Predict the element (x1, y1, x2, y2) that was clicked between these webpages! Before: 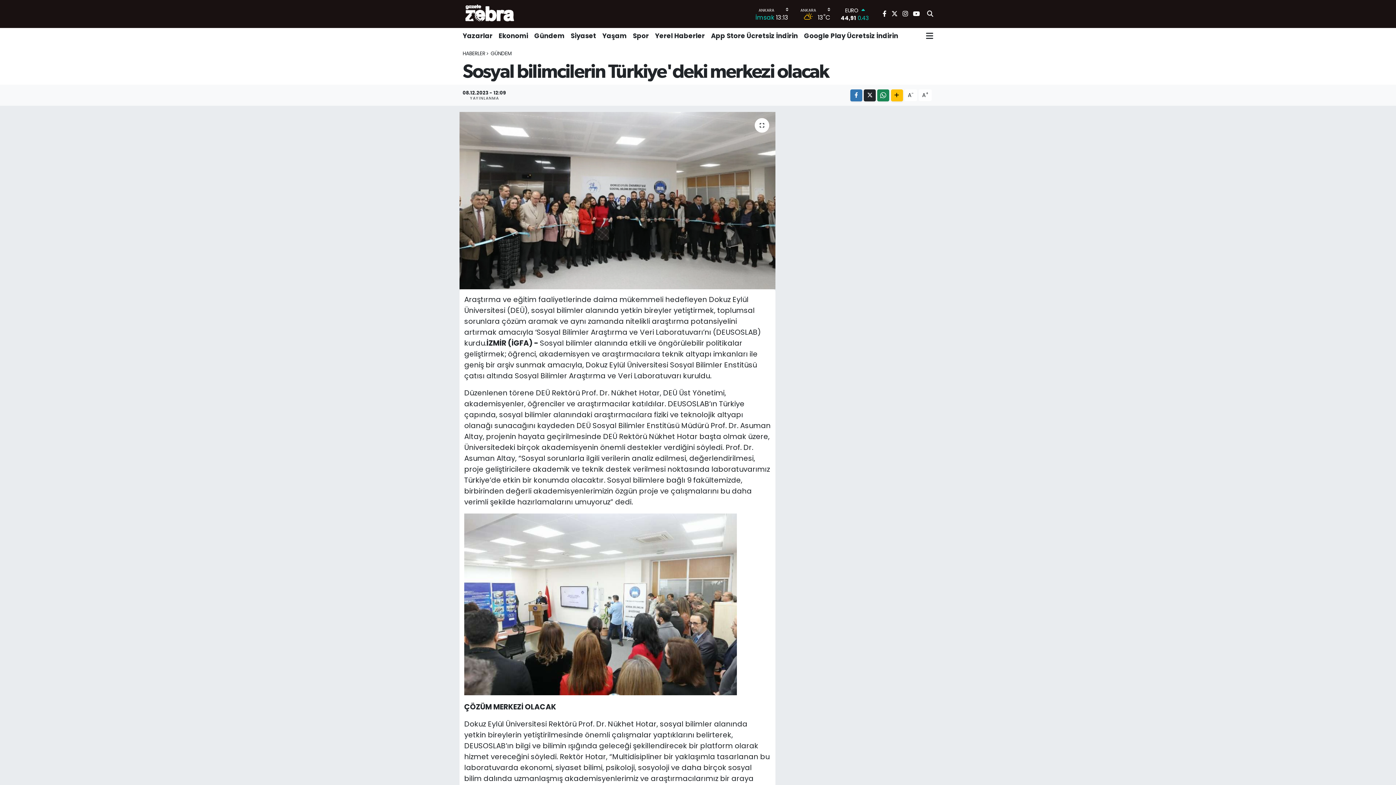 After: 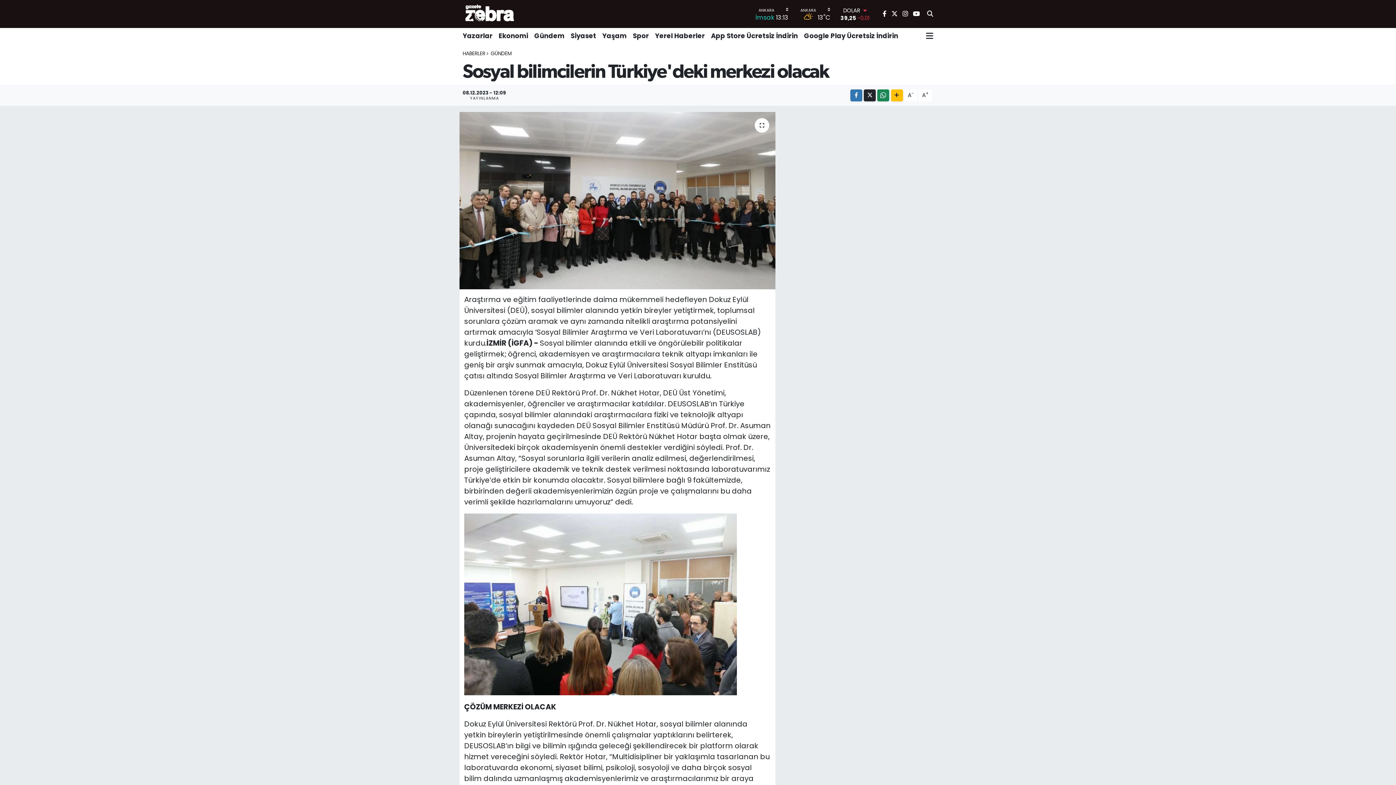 Action: bbox: (913, 9, 920, 18)